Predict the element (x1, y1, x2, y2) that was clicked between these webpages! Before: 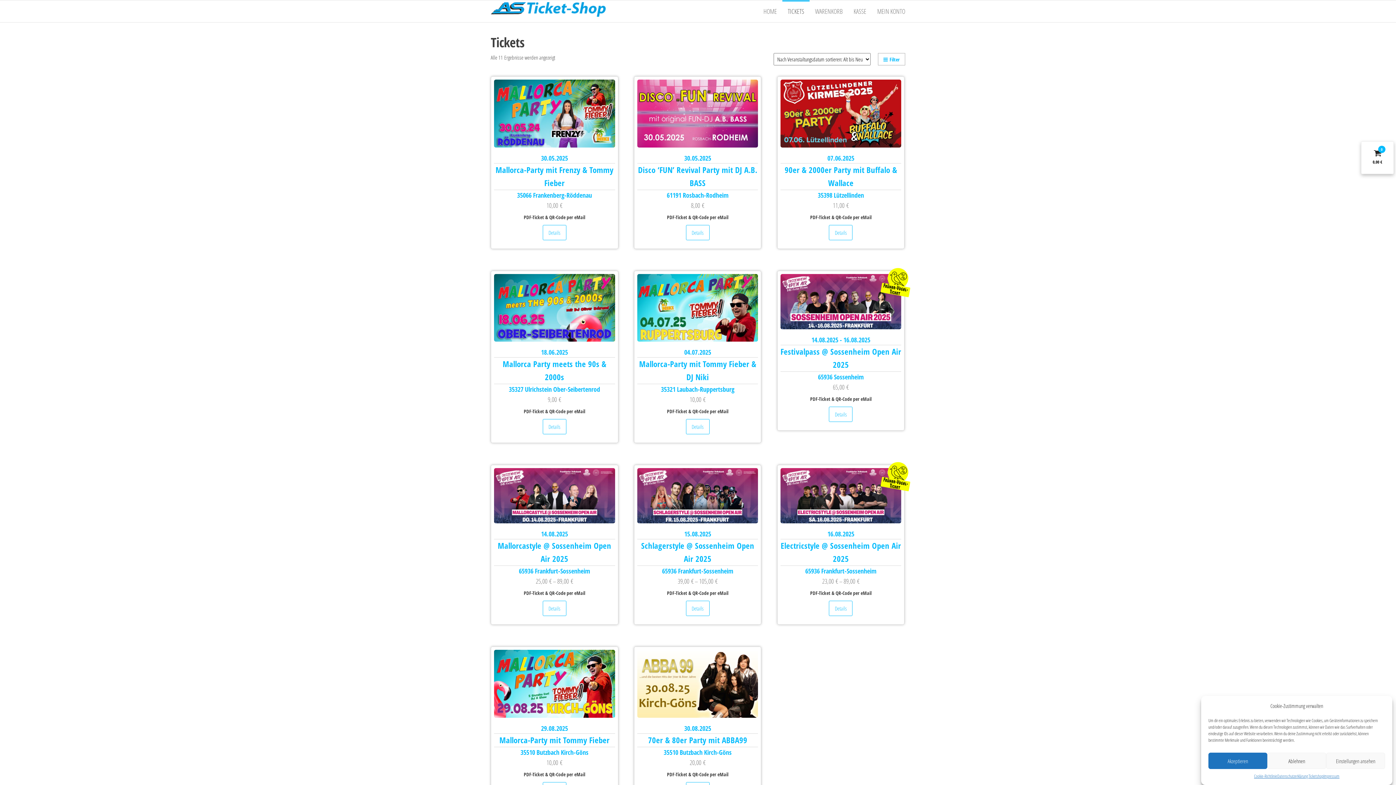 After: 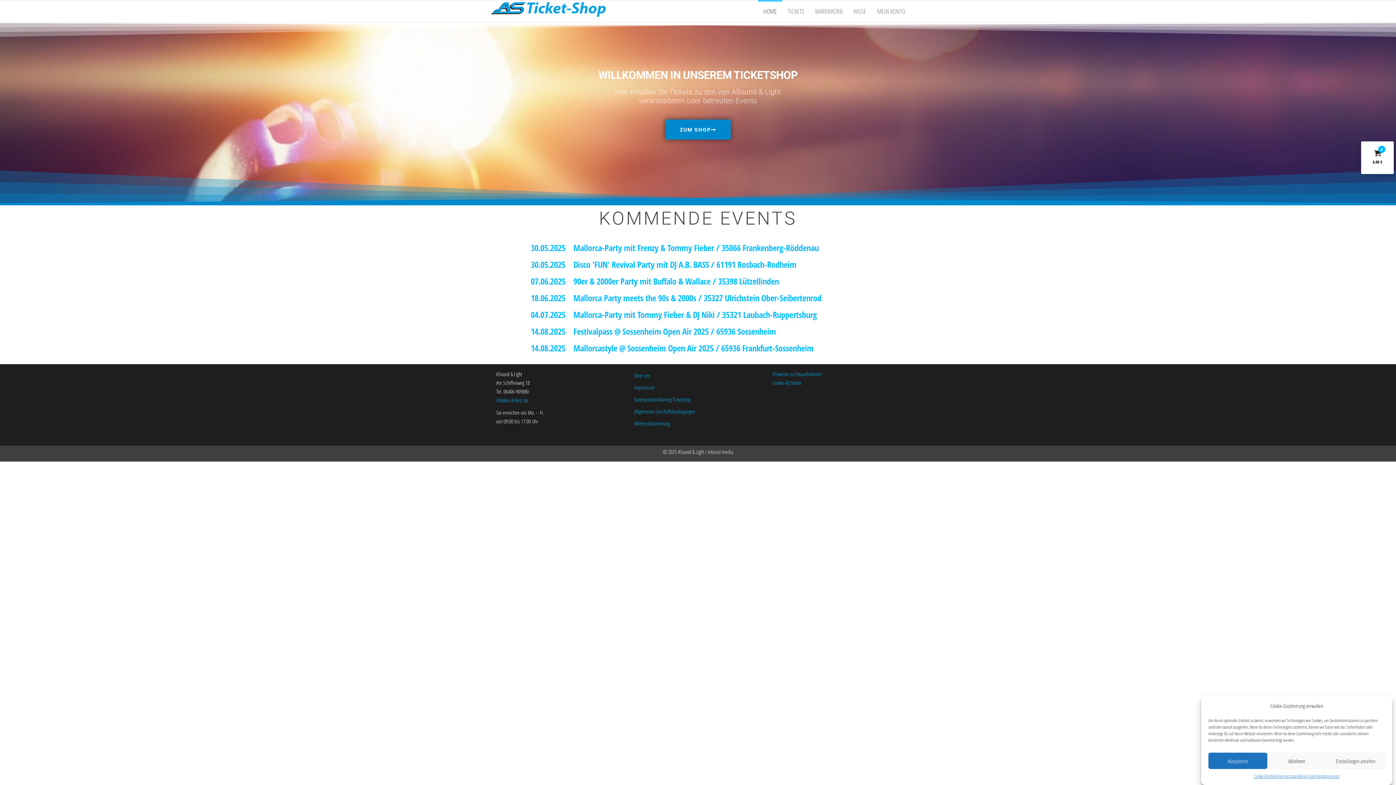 Action: label: HOME bbox: (758, 0, 782, 22)